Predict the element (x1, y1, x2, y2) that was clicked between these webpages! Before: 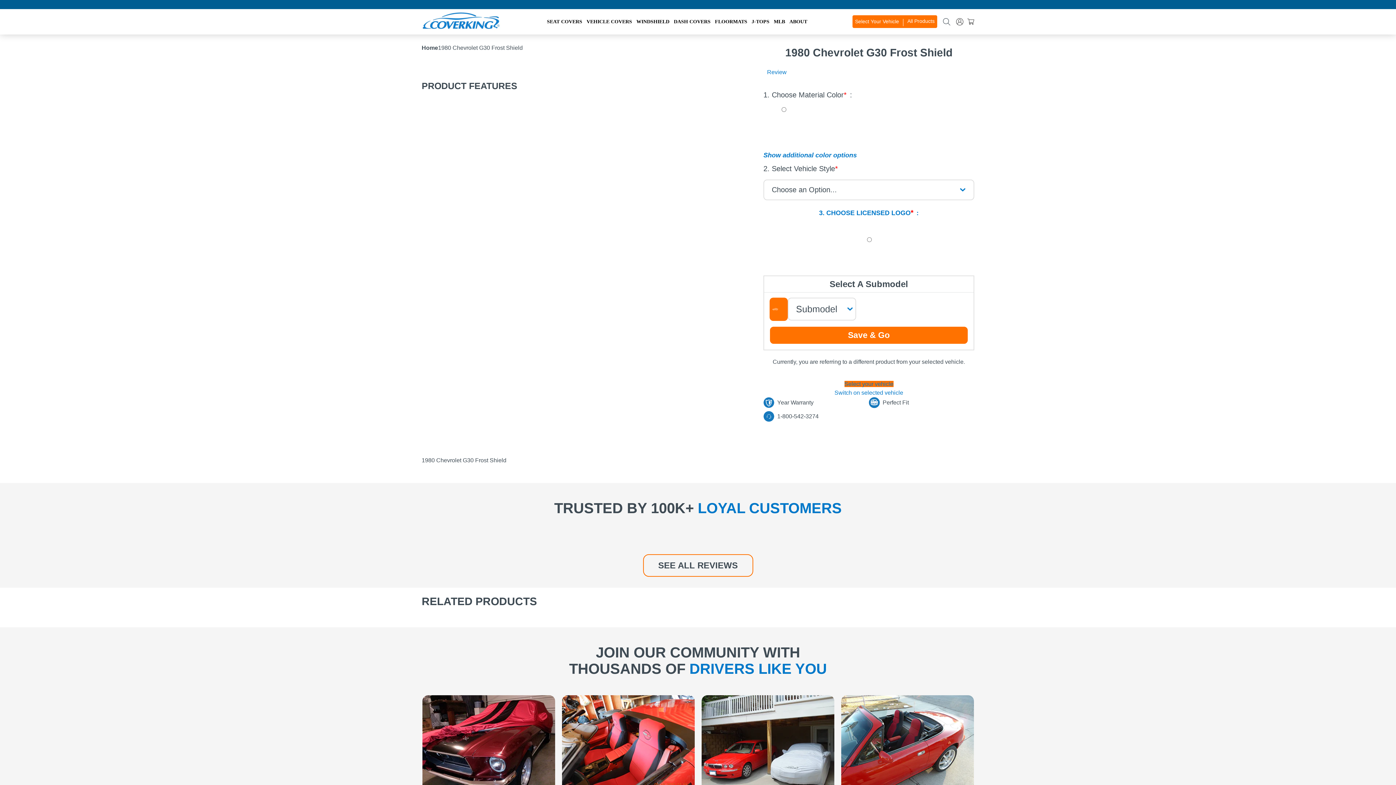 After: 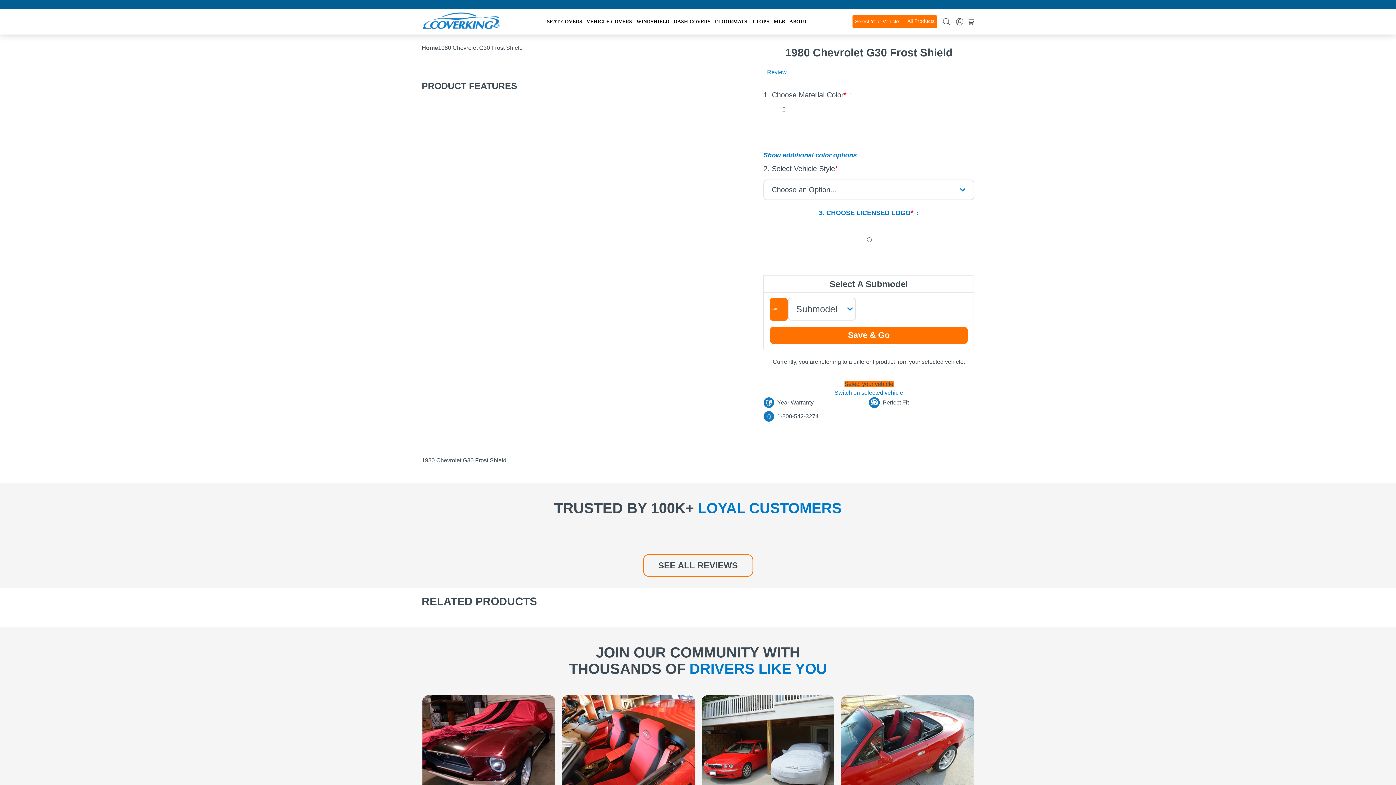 Action: label: Select your vehicle bbox: (844, 381, 893, 387)